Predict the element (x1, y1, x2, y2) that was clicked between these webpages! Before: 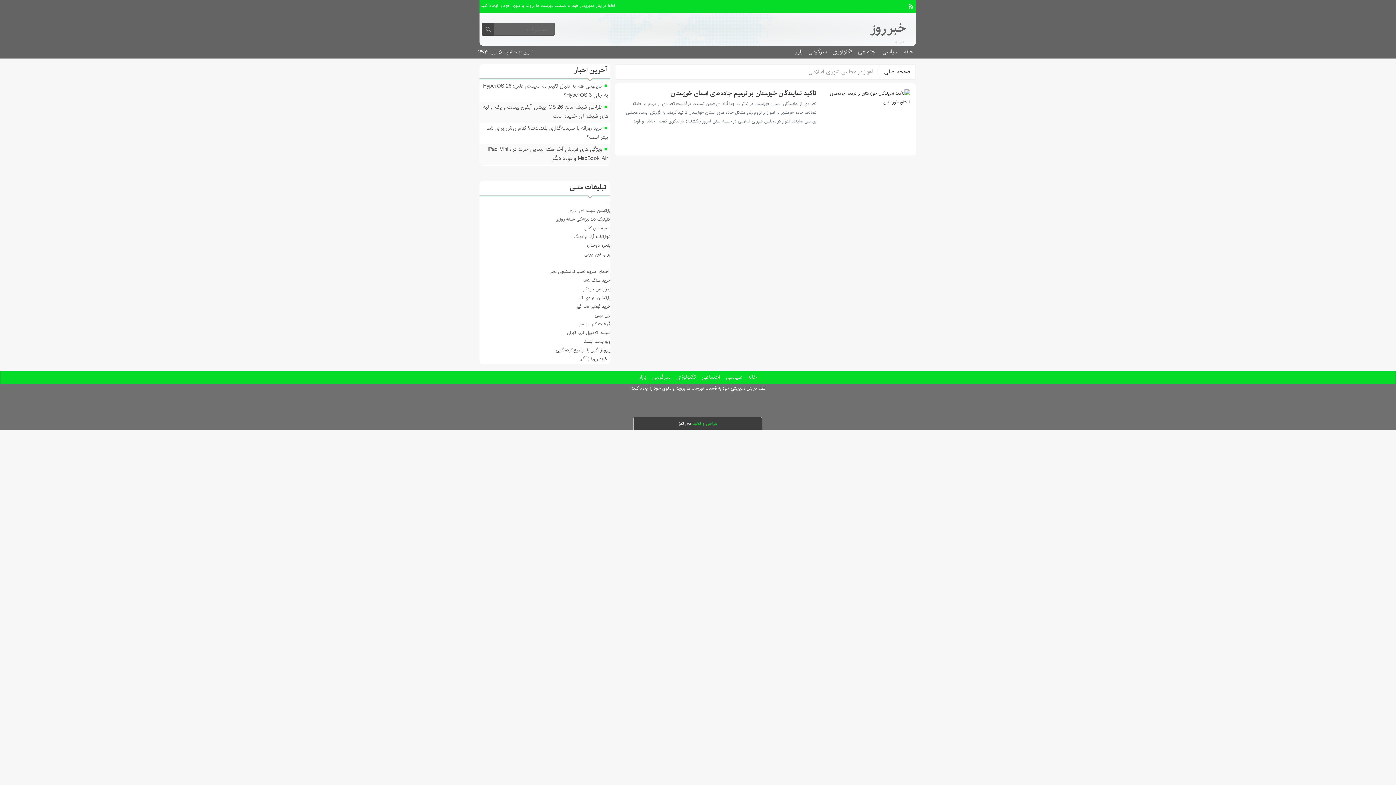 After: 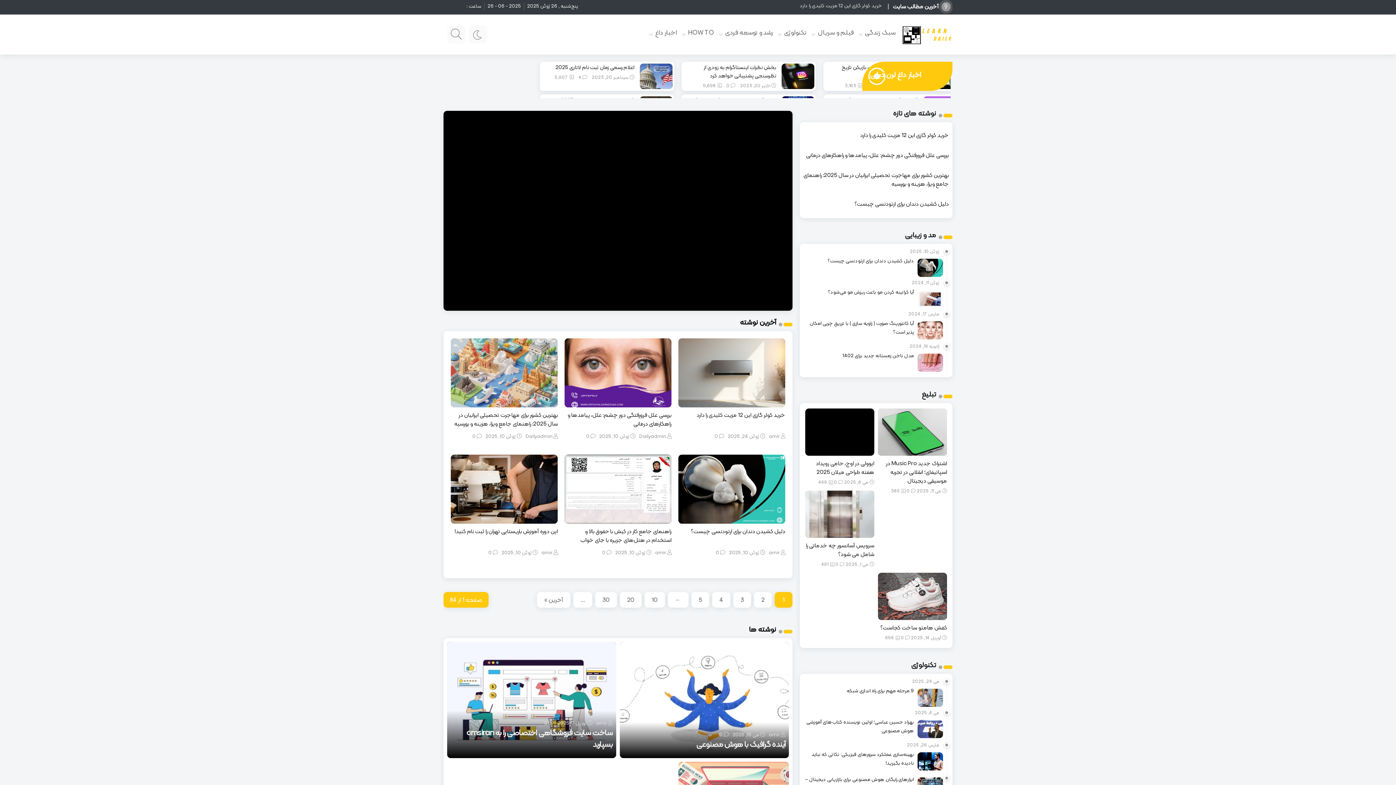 Action: label: لرن دیلی bbox: (595, 312, 610, 319)